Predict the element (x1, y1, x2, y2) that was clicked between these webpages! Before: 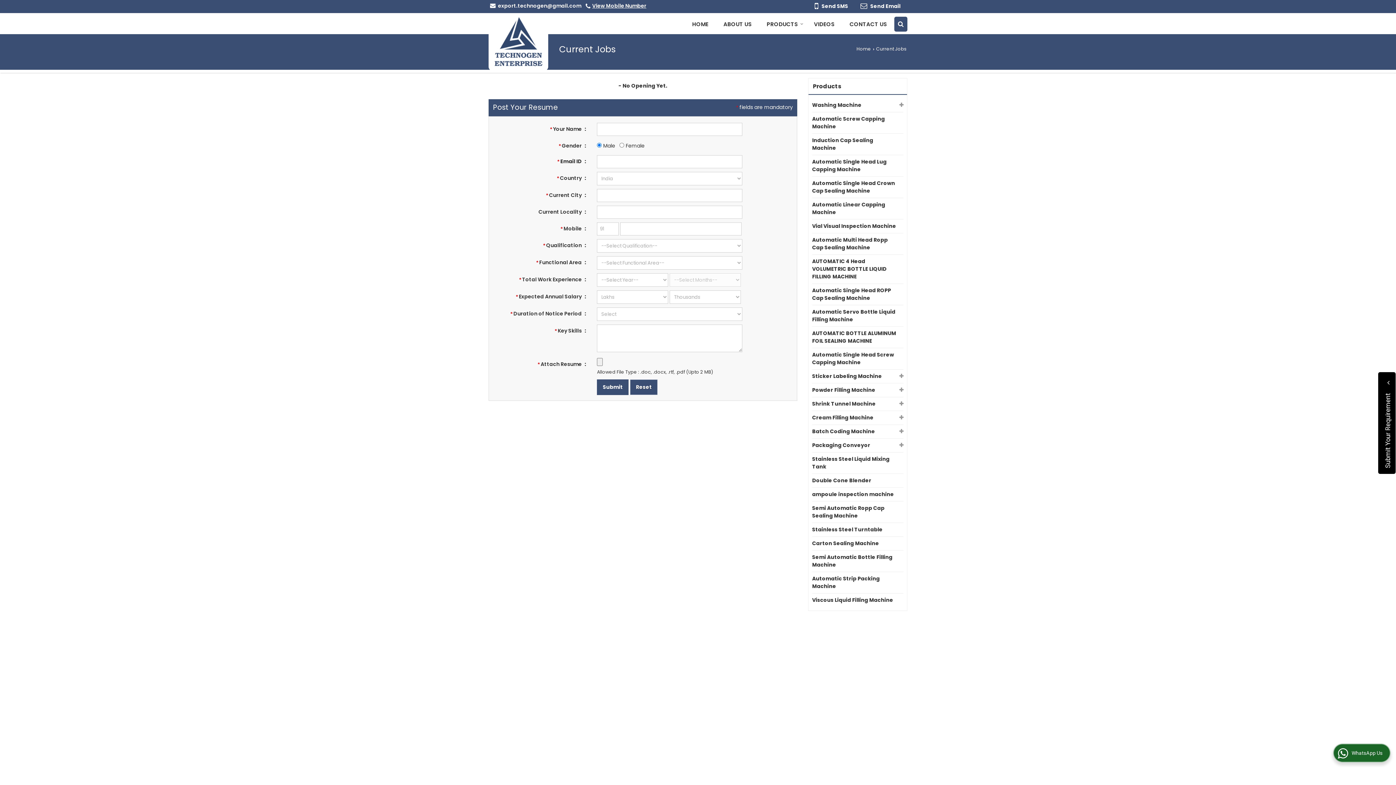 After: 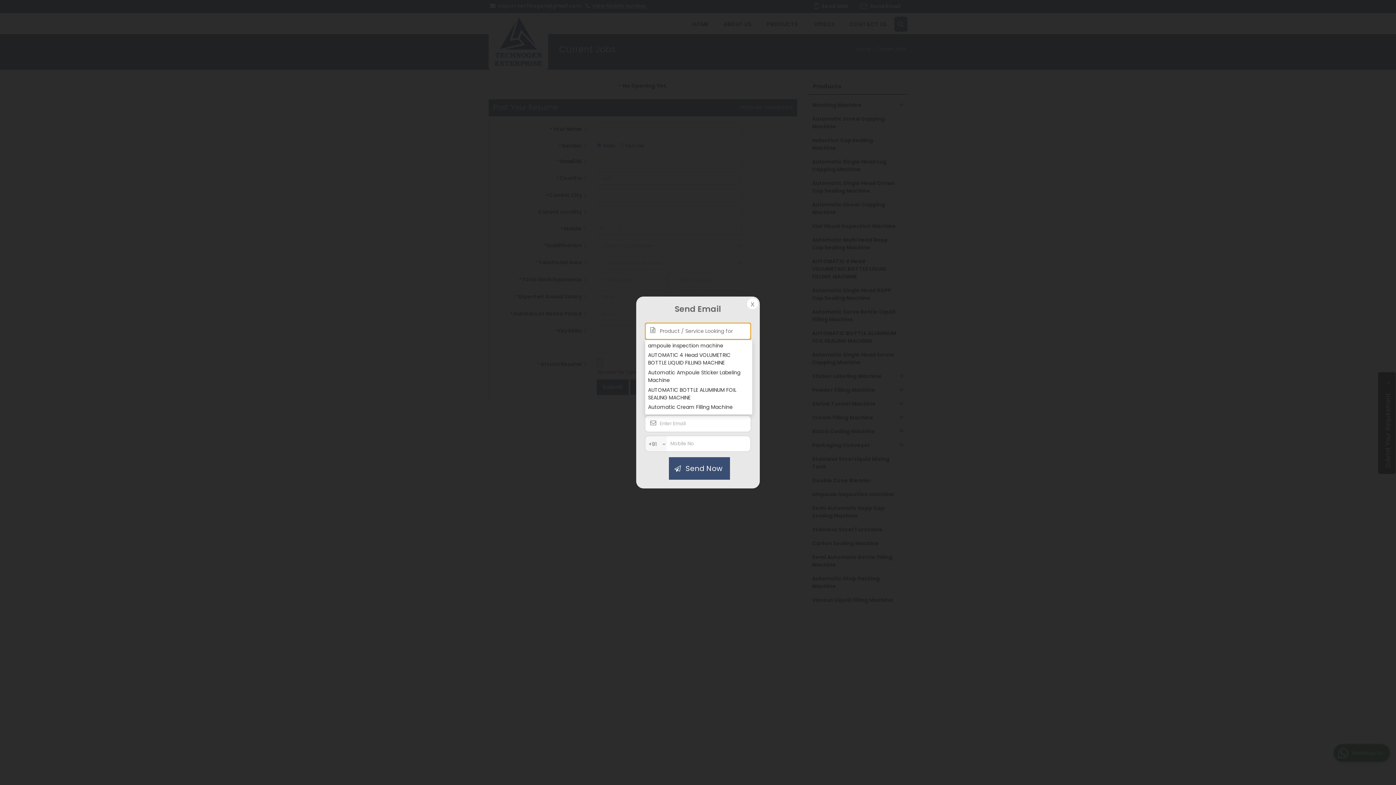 Action: label:  Send Email bbox: (855, 1, 906, 11)